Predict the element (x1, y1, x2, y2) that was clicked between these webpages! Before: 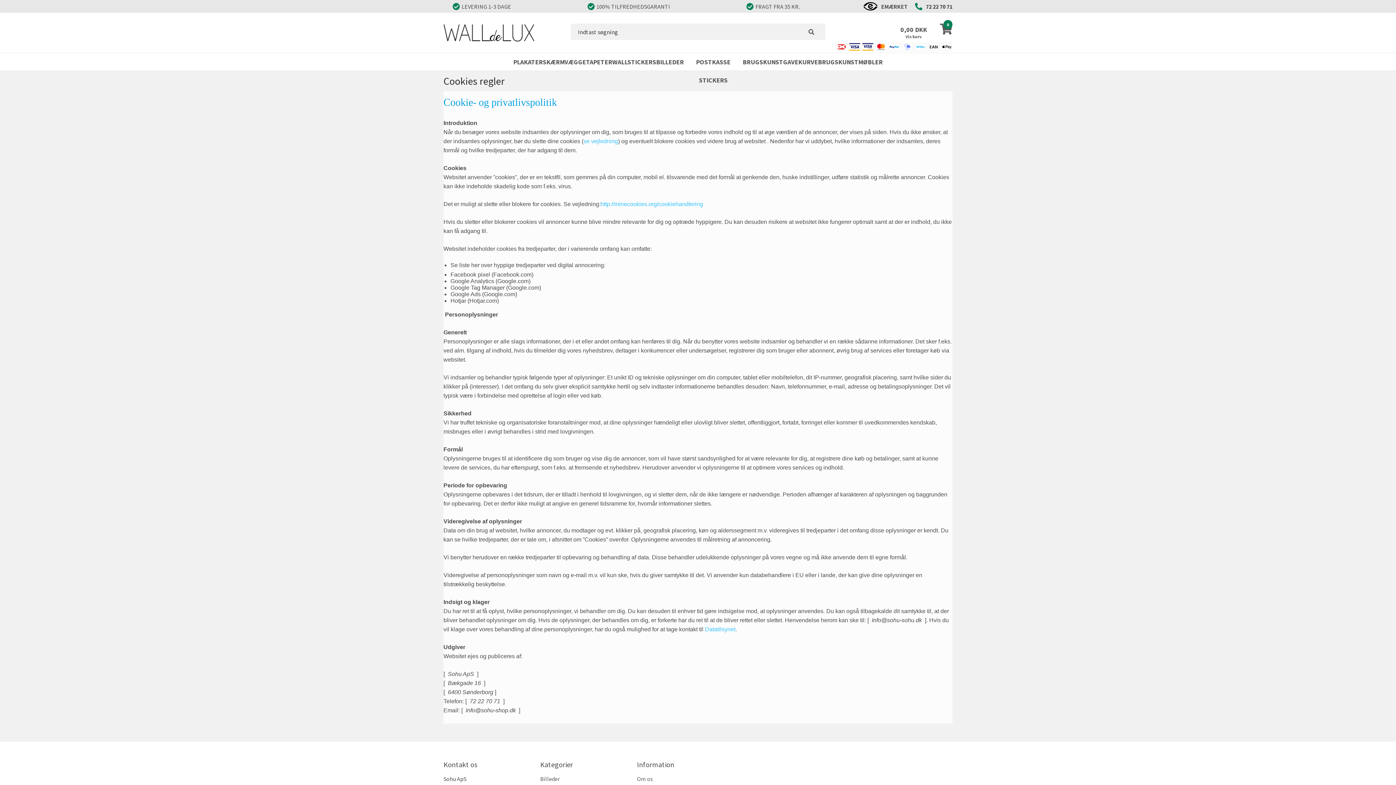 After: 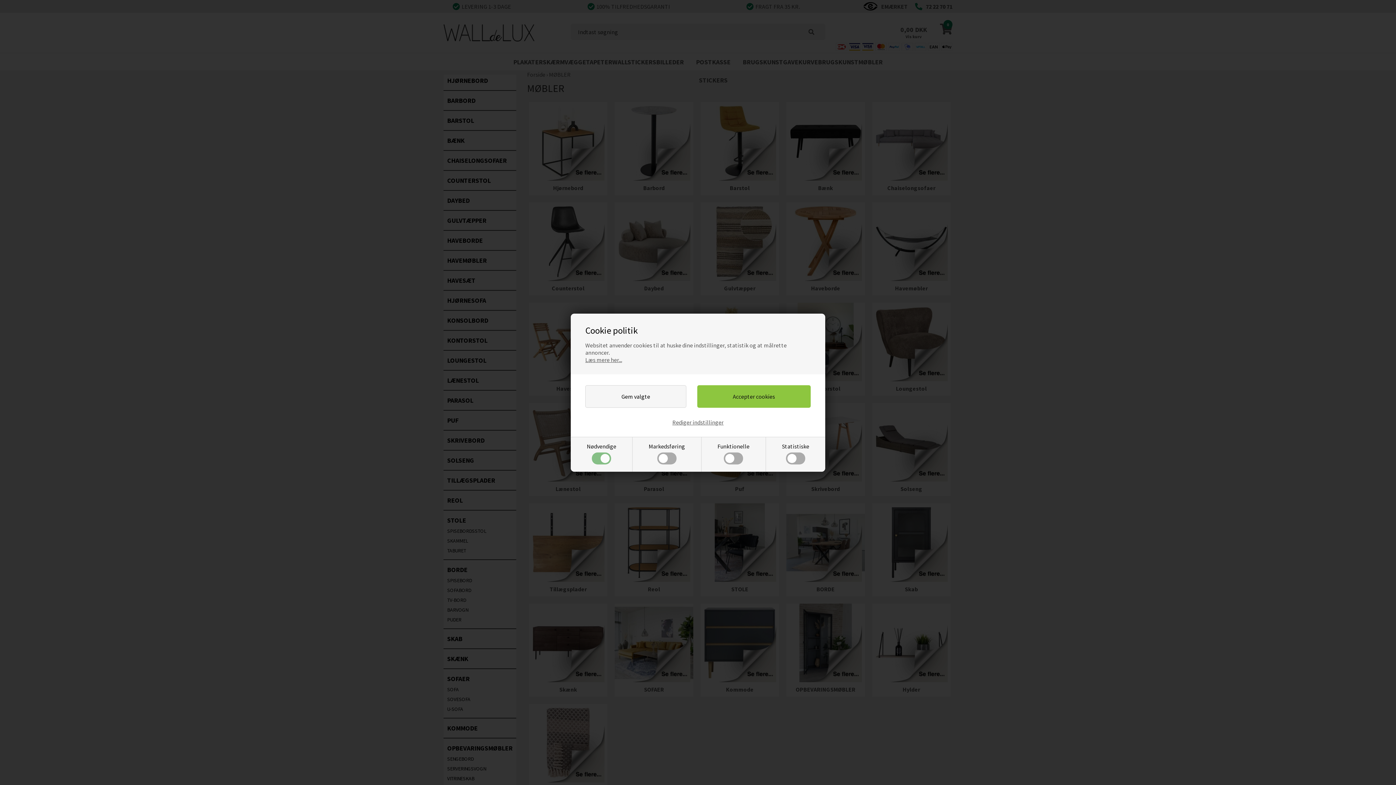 Action: bbox: (858, 53, 882, 71) label: MØBLER